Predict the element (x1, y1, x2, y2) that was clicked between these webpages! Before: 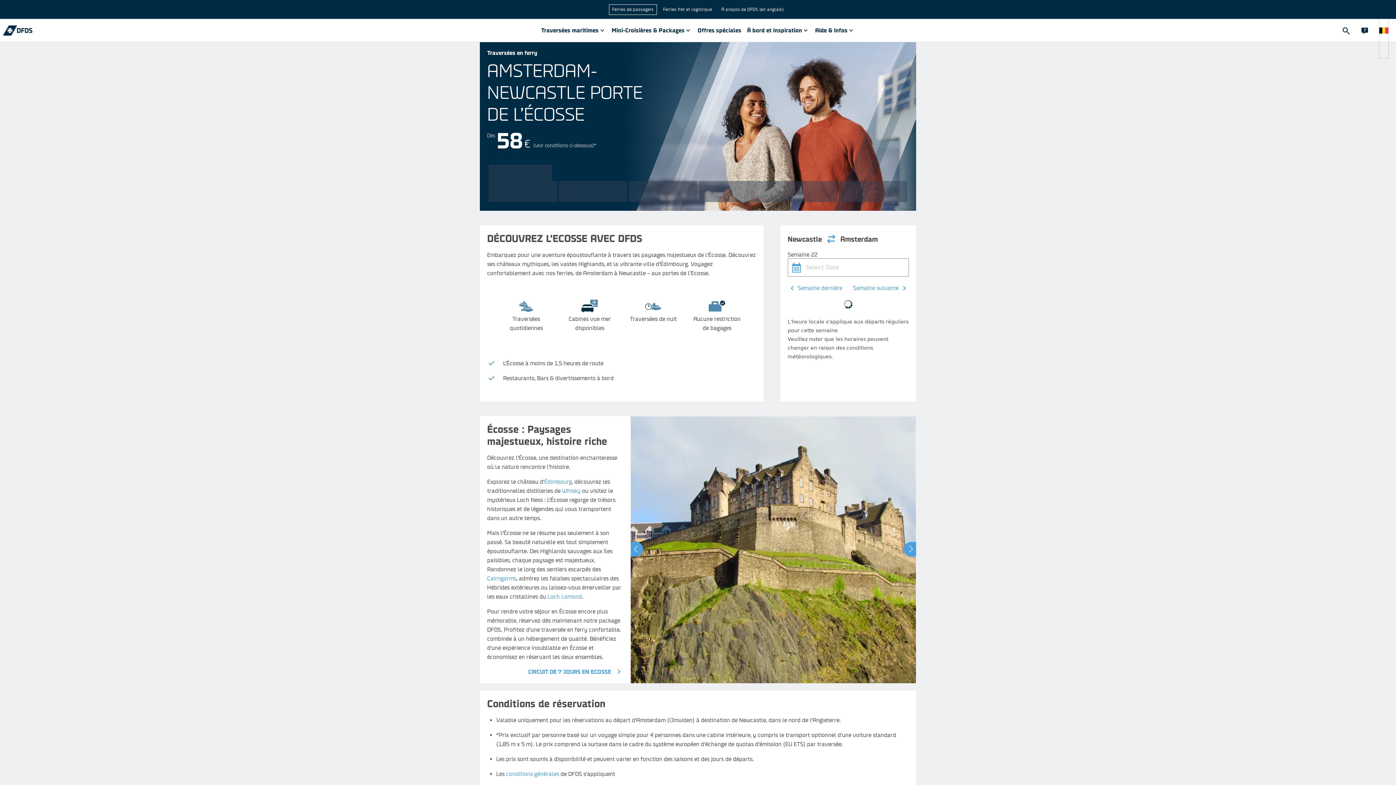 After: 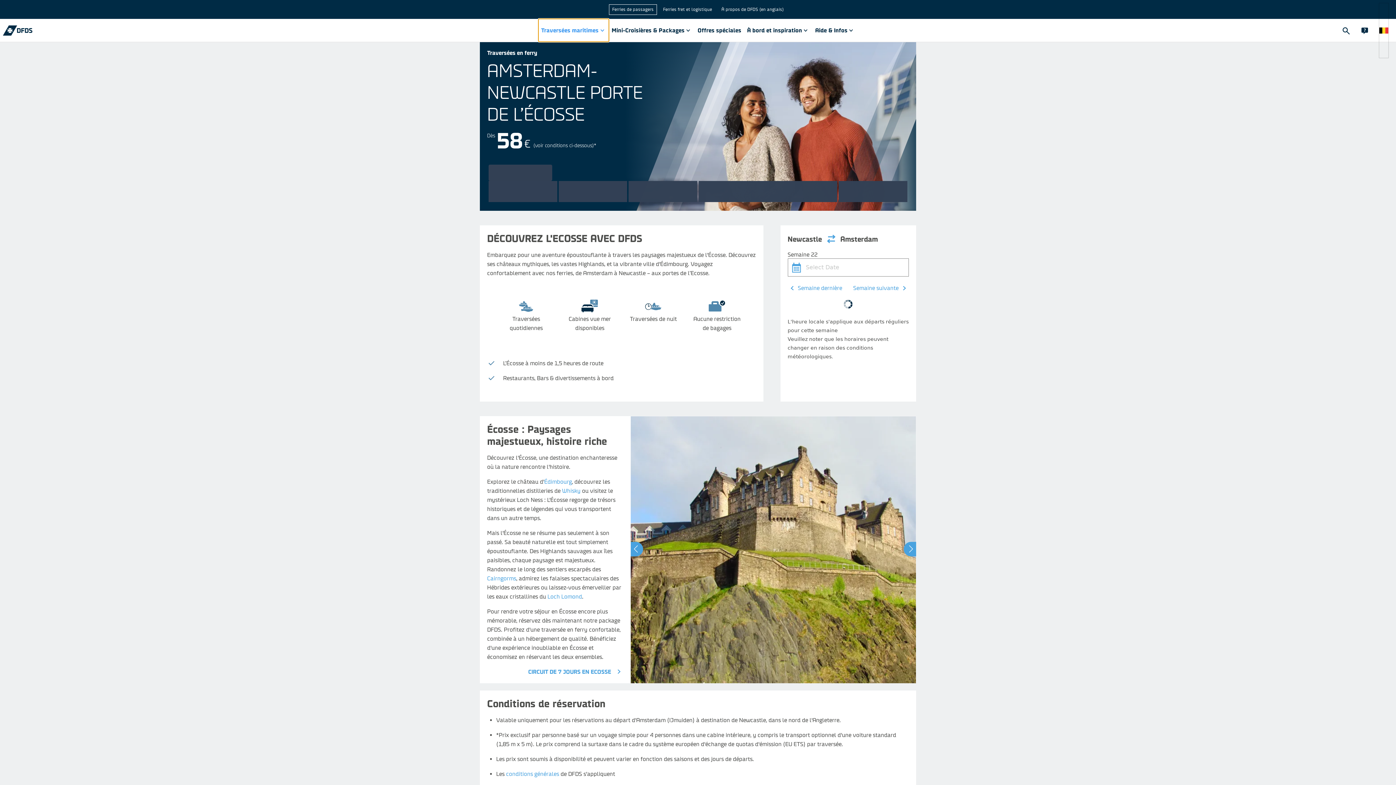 Action: label: Traversées maritimes bbox: (538, 18, 608, 41)